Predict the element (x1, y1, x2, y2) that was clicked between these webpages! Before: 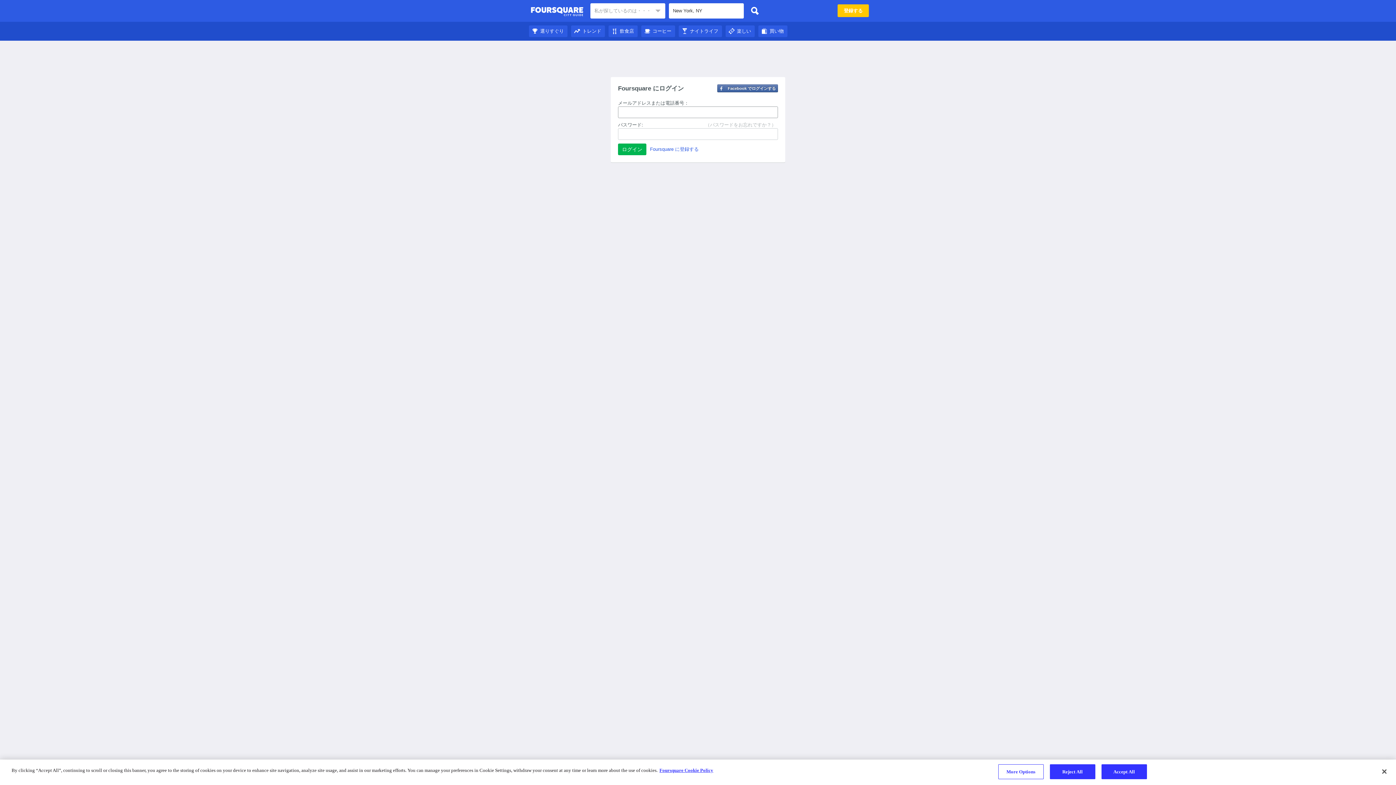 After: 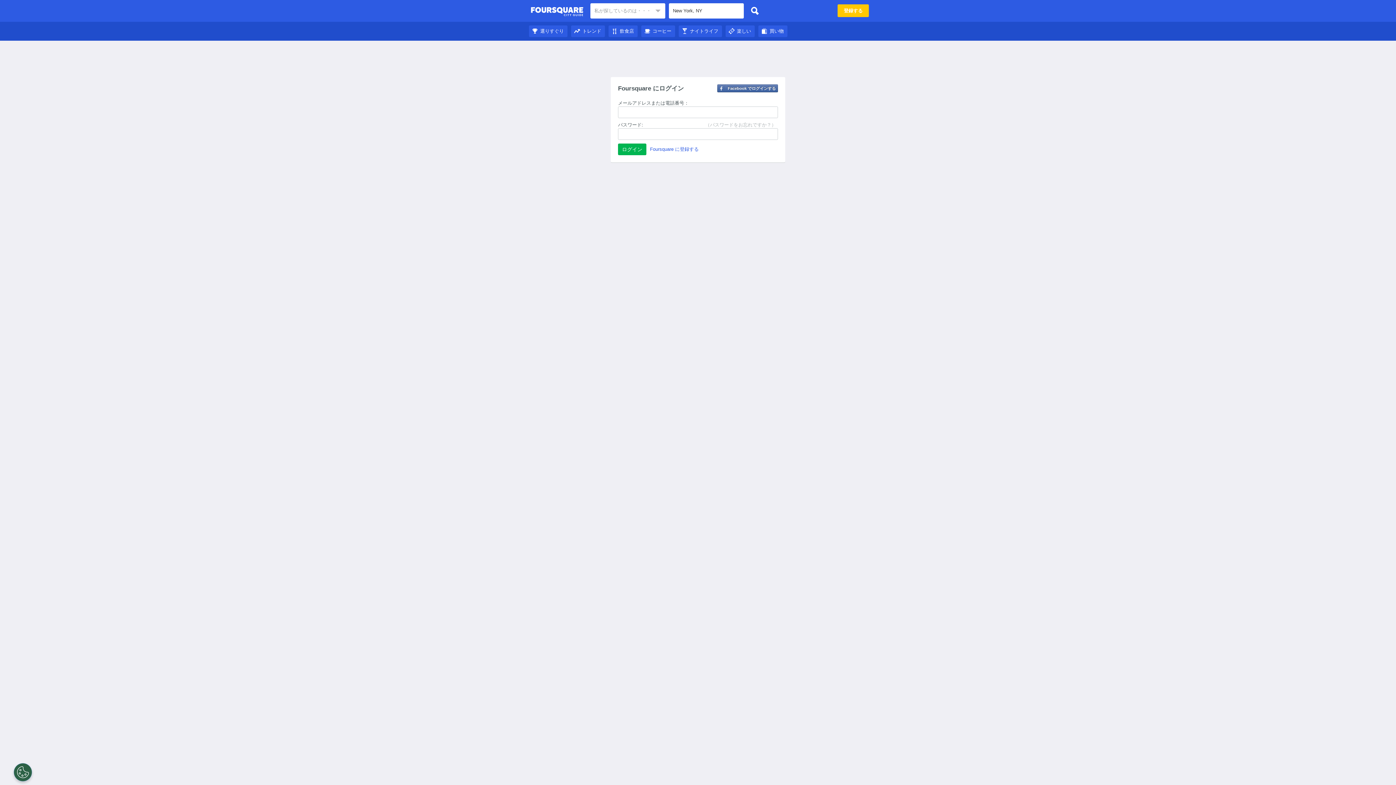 Action: bbox: (1101, 764, 1147, 779) label: Accept All